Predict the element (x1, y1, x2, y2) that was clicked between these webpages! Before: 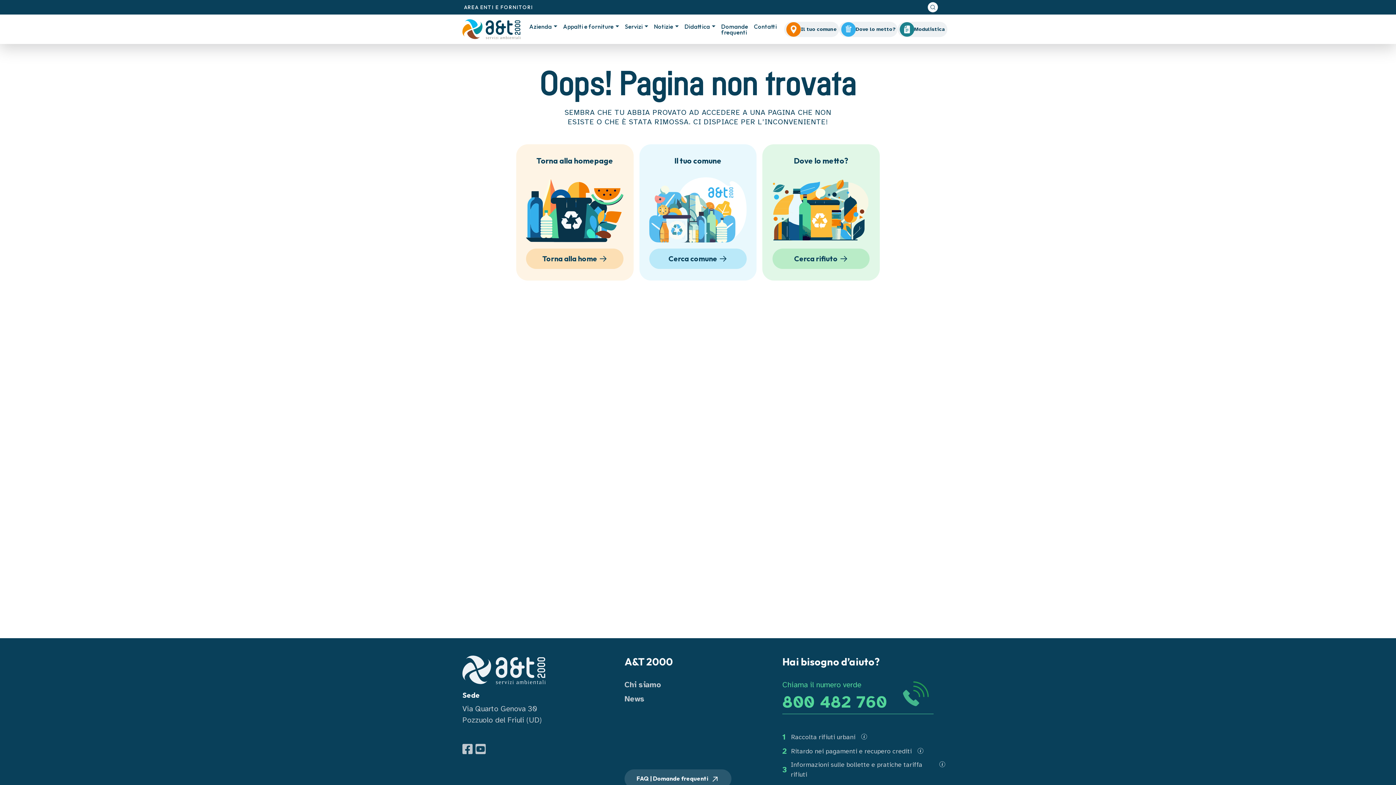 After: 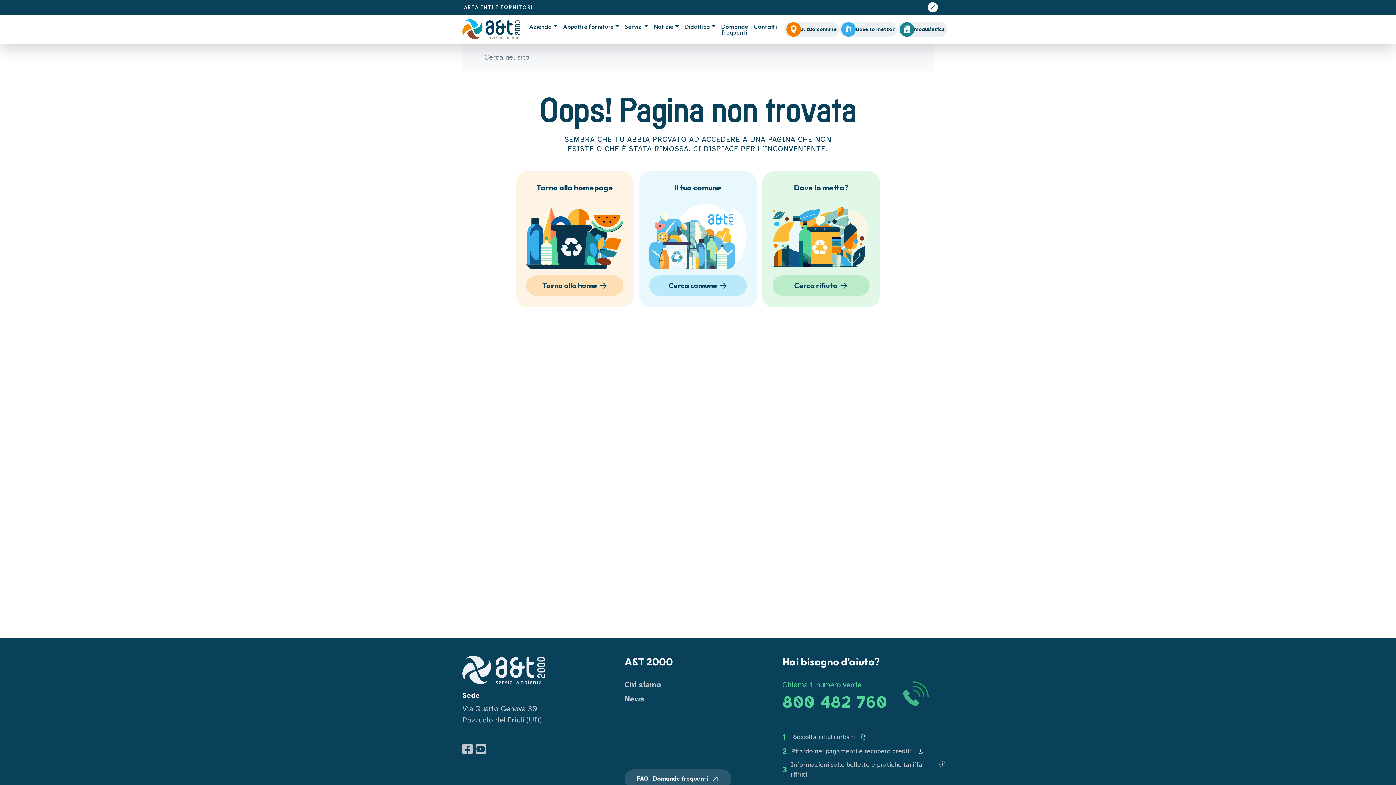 Action: label: ricerca bbox: (928, 2, 938, 12)